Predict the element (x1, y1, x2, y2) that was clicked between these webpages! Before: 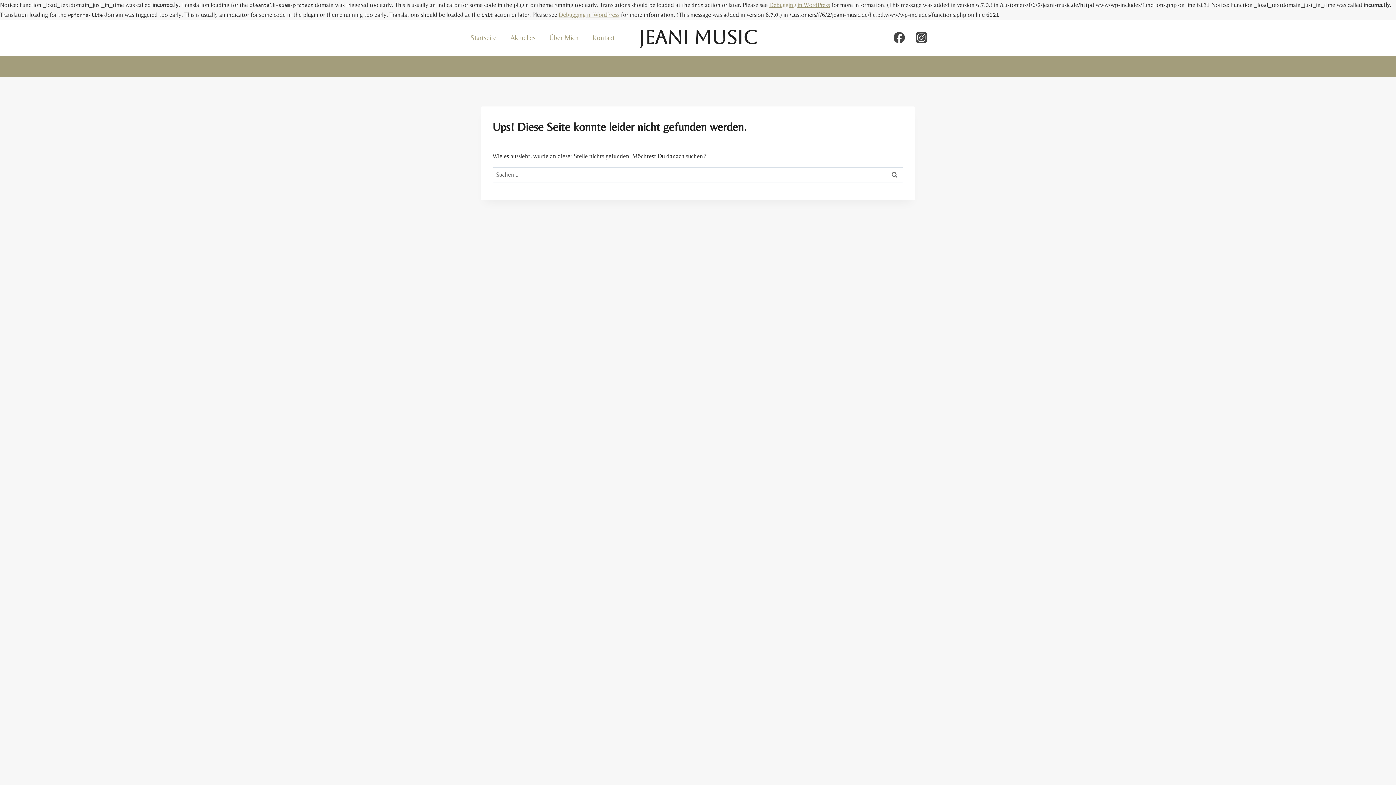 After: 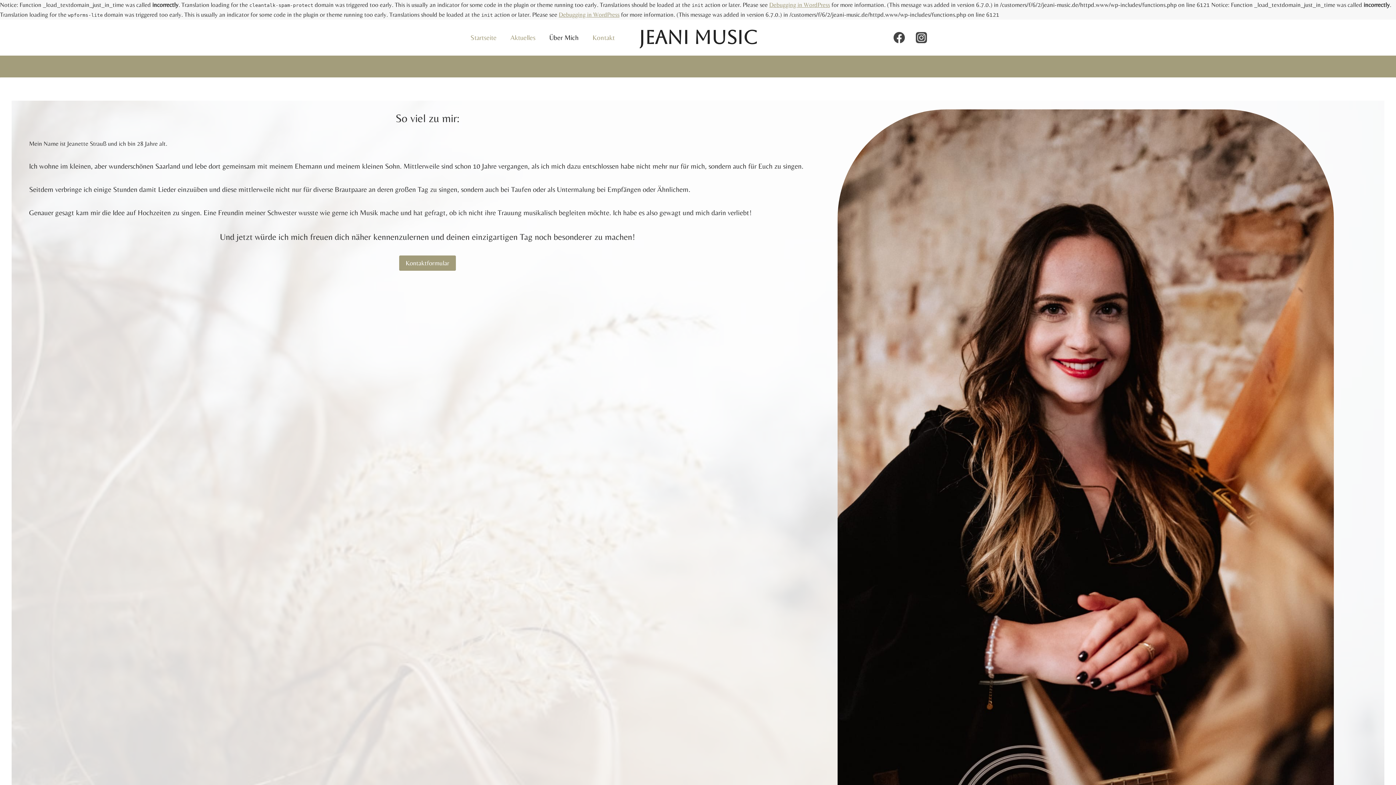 Action: label: Über Mich bbox: (542, 19, 585, 55)